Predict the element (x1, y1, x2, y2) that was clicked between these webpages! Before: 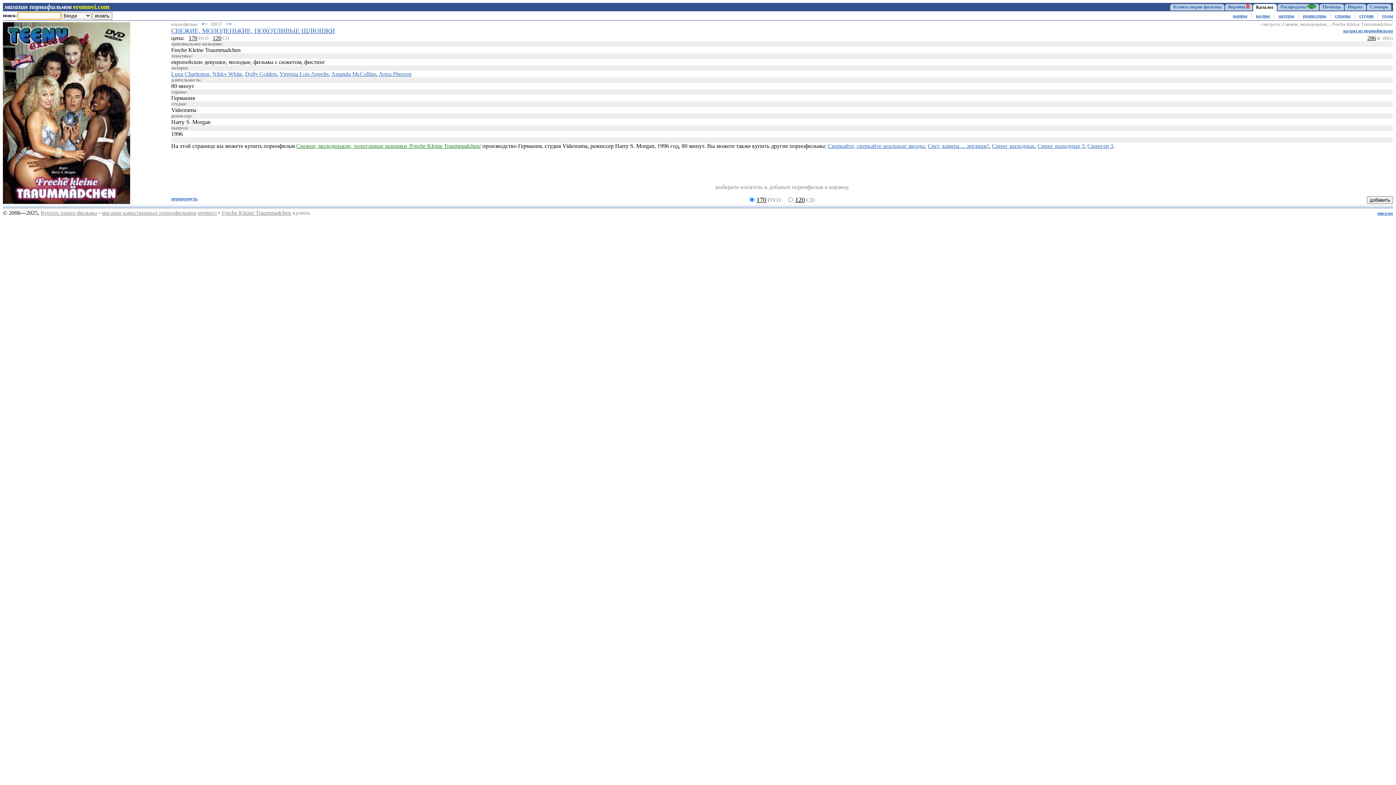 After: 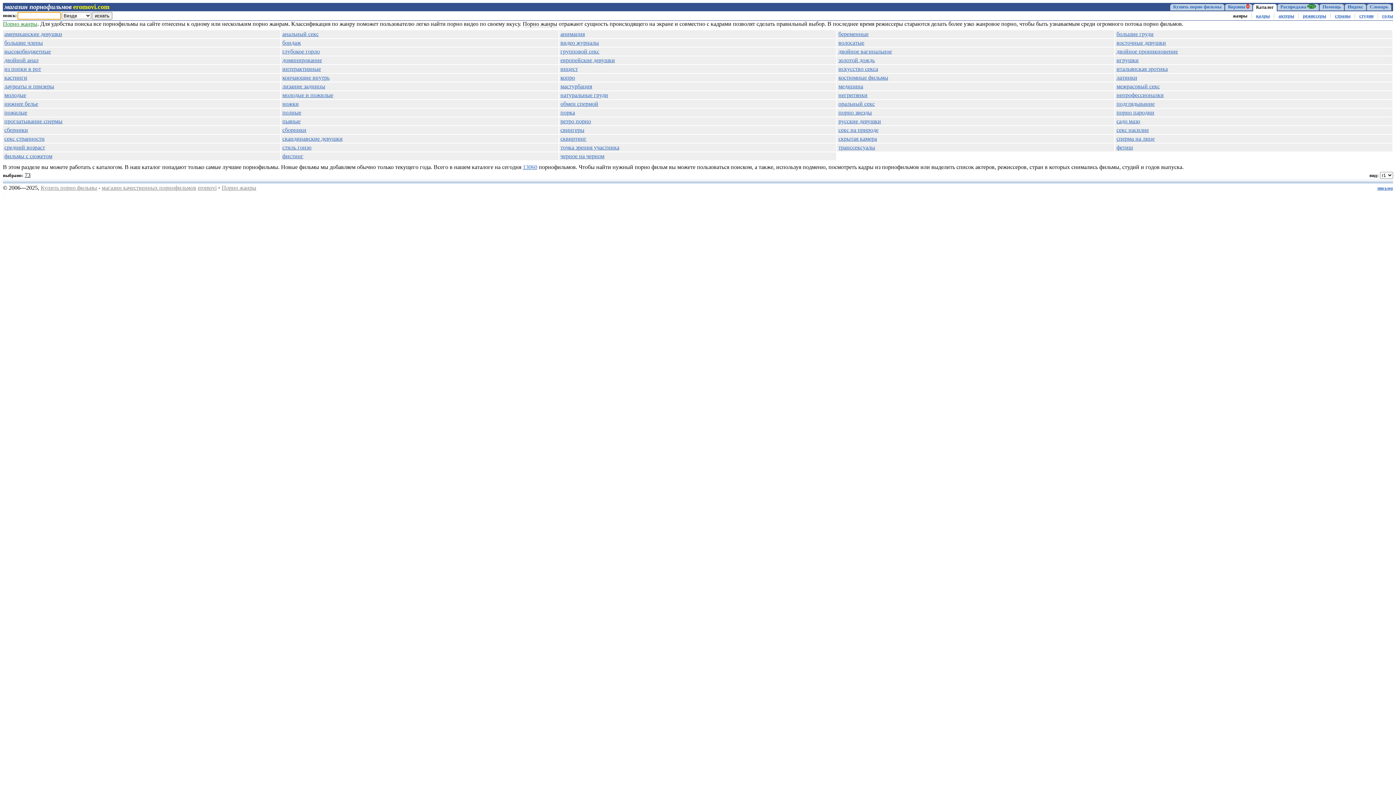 Action: bbox: (1233, 13, 1247, 18) label: жанры